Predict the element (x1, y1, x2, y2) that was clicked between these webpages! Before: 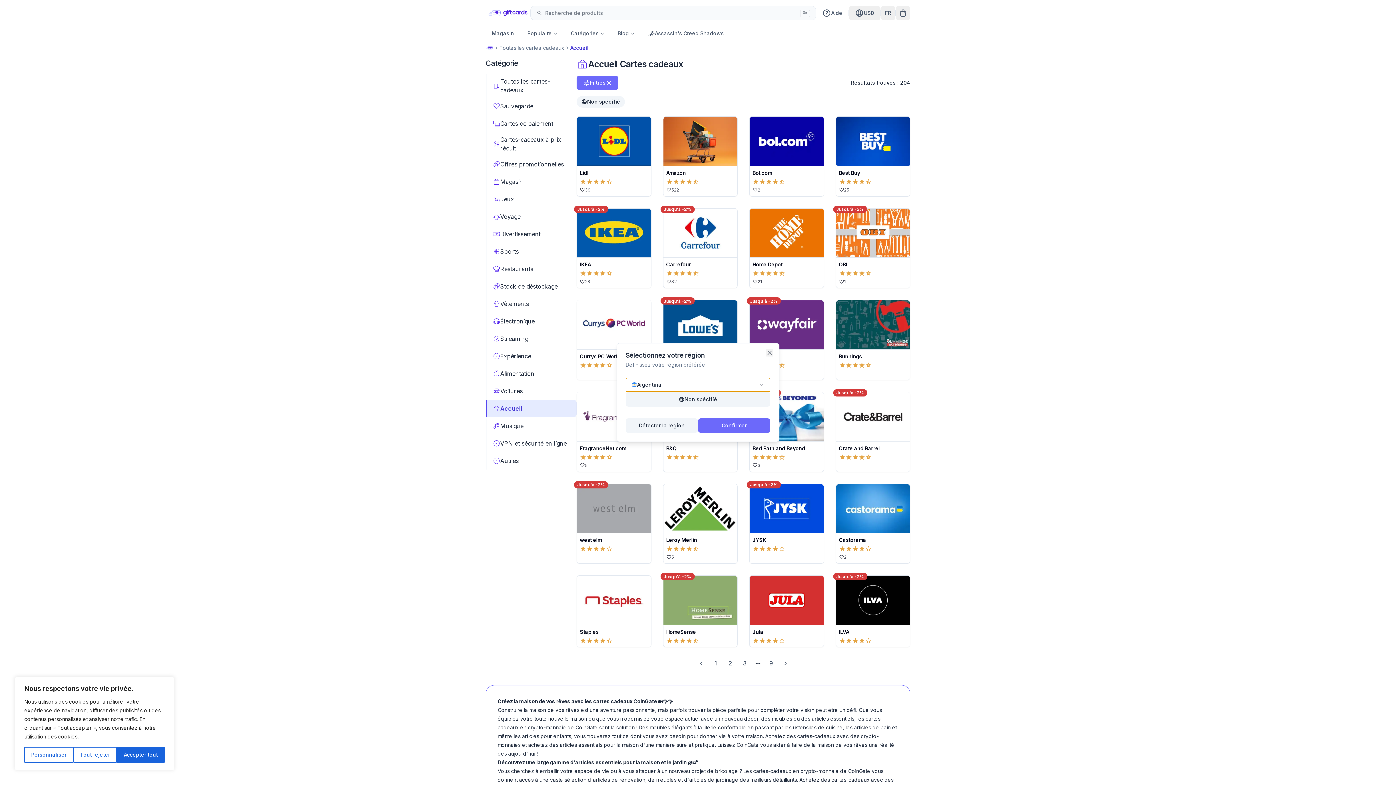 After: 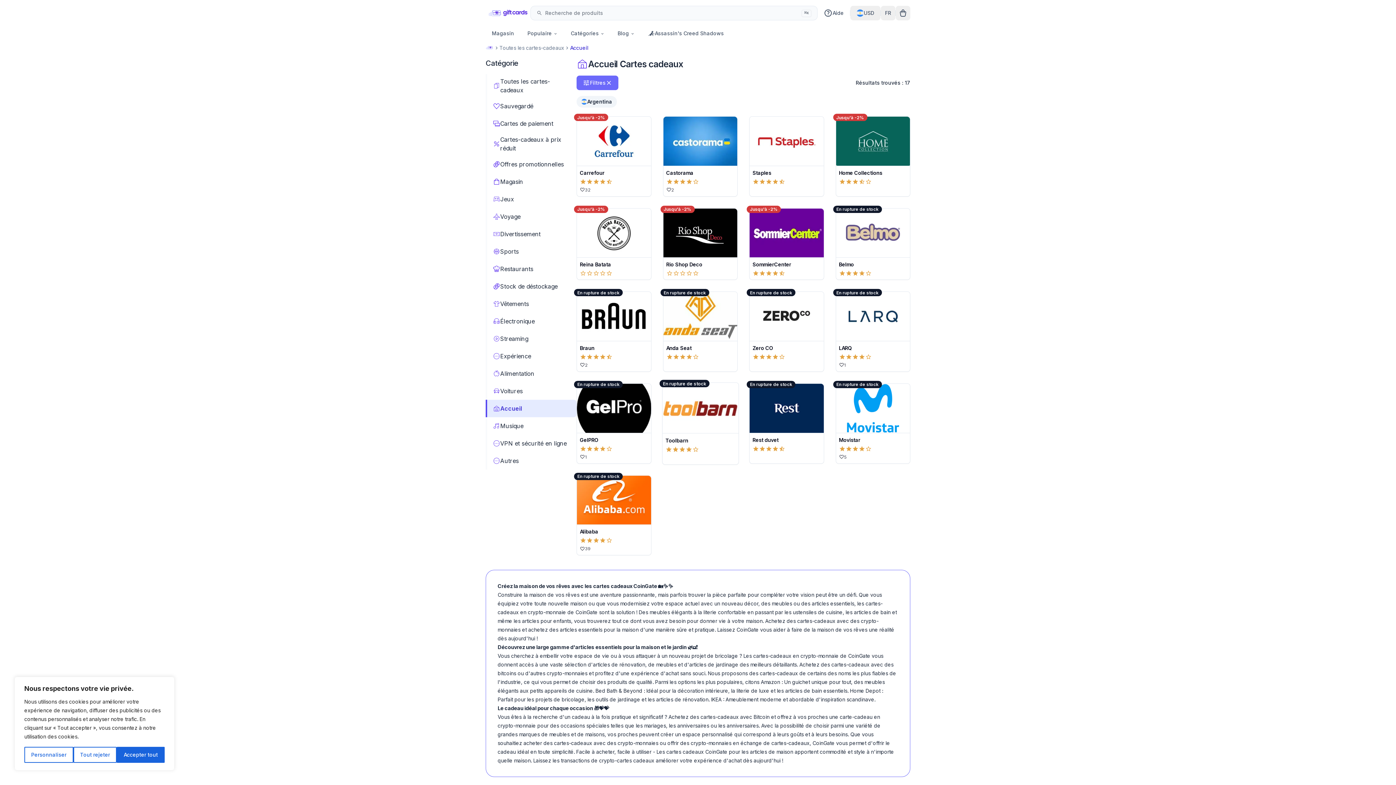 Action: label: Confirmer bbox: (698, 418, 770, 433)